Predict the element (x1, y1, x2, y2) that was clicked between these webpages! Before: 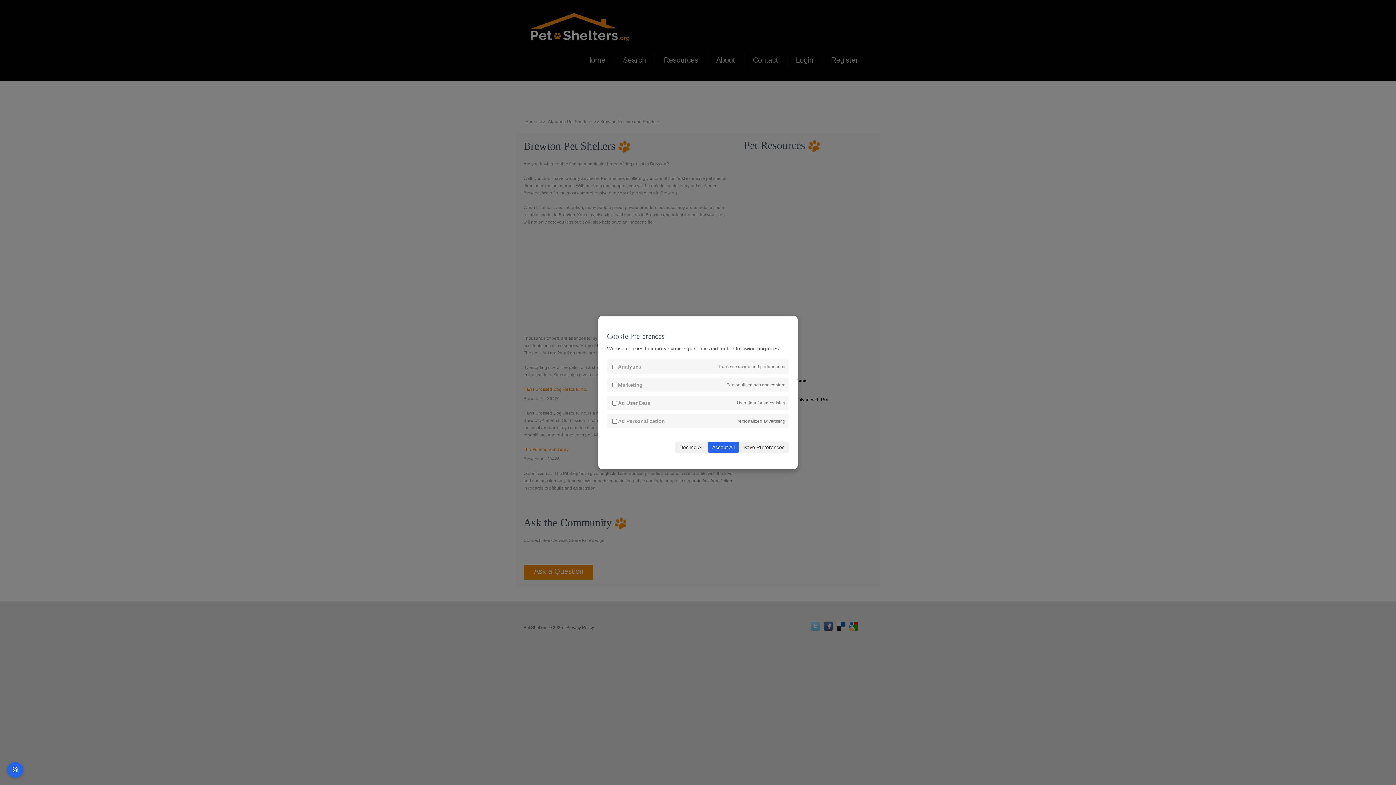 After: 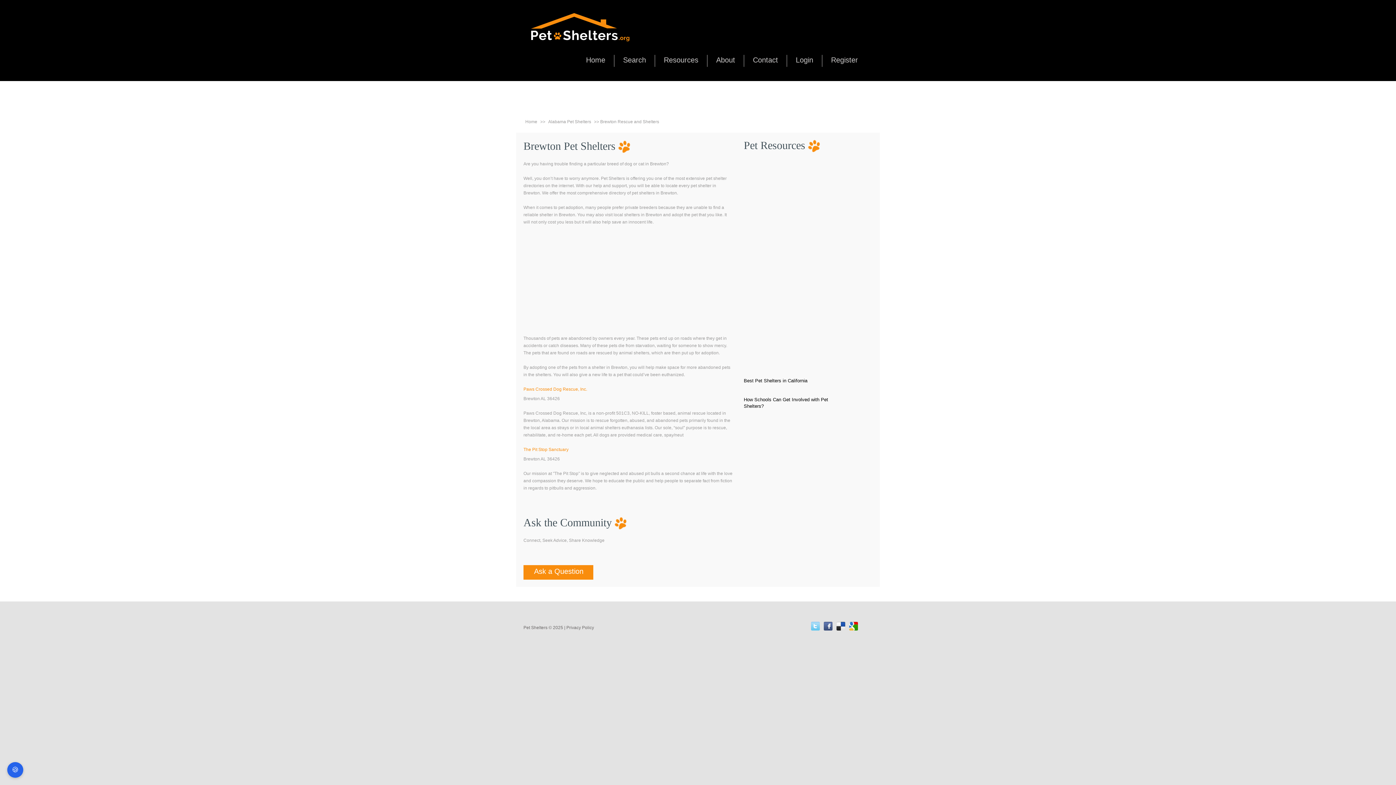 Action: label: Save Preferences bbox: (739, 441, 789, 453)